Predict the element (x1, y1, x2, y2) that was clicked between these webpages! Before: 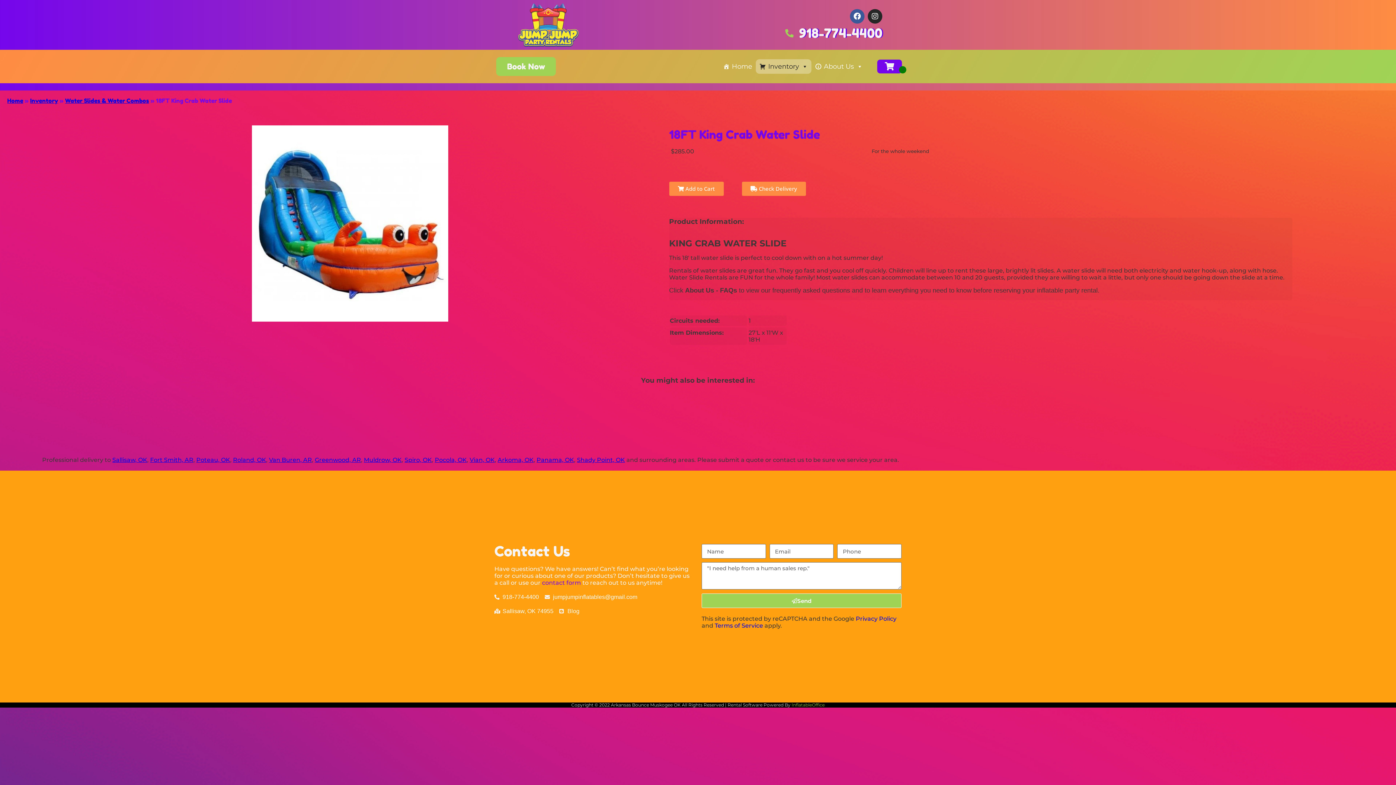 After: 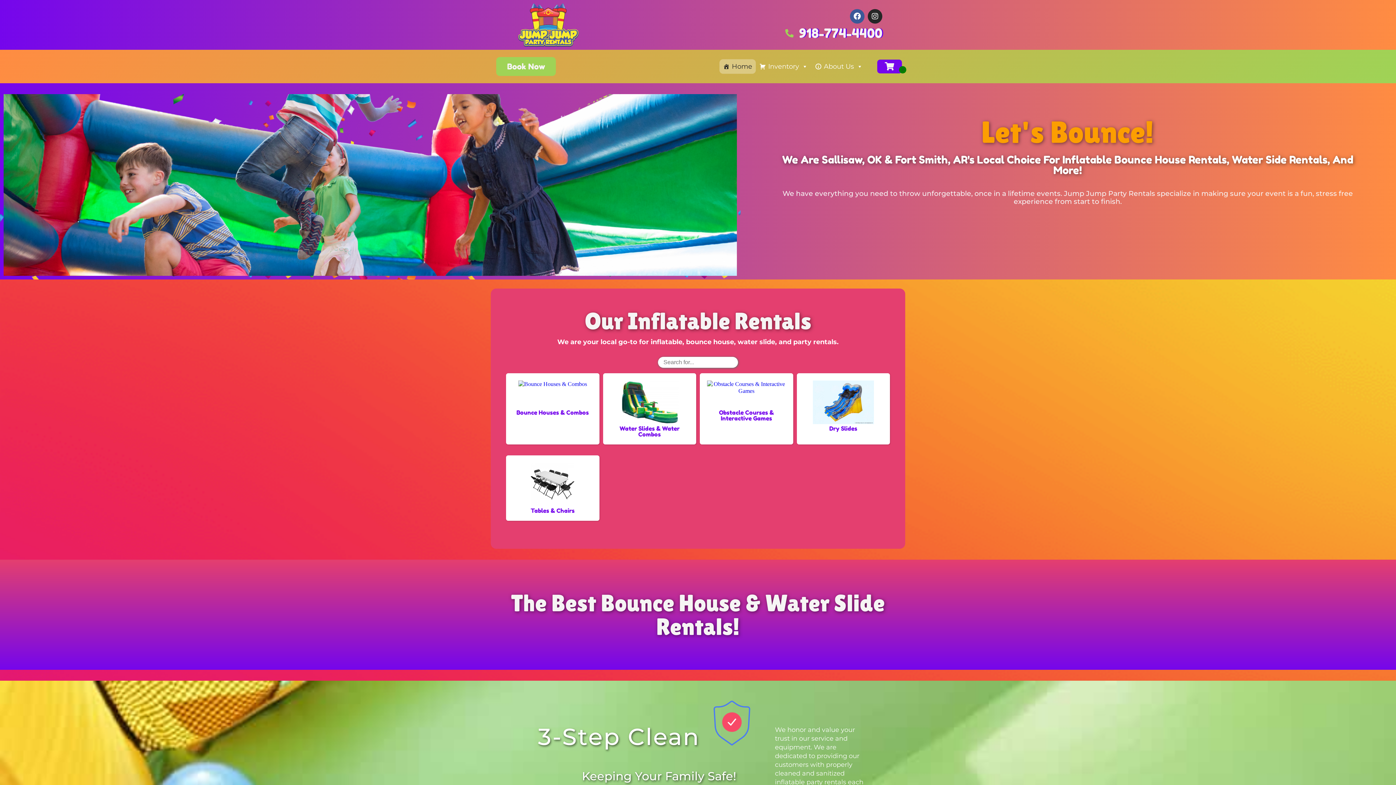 Action: bbox: (7, 97, 23, 104) label: Home